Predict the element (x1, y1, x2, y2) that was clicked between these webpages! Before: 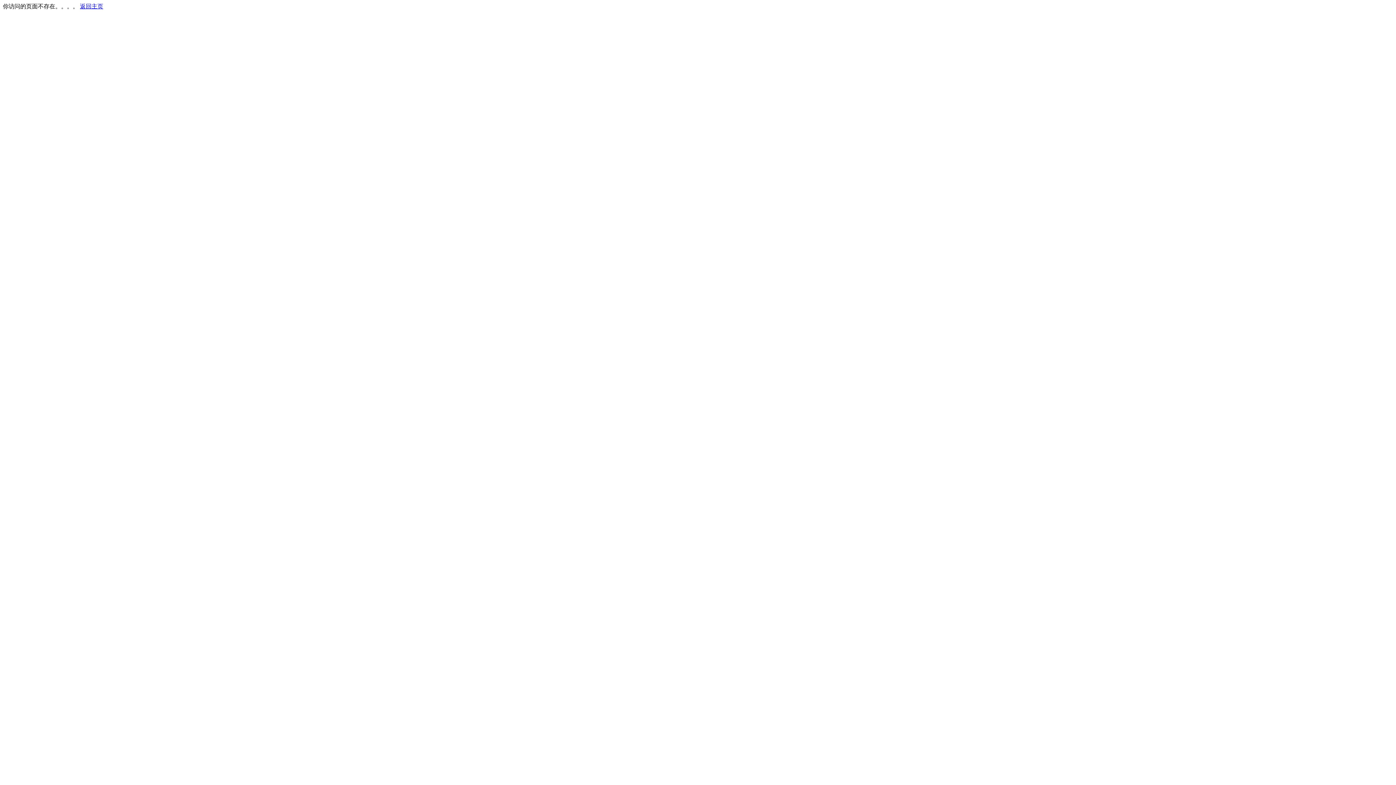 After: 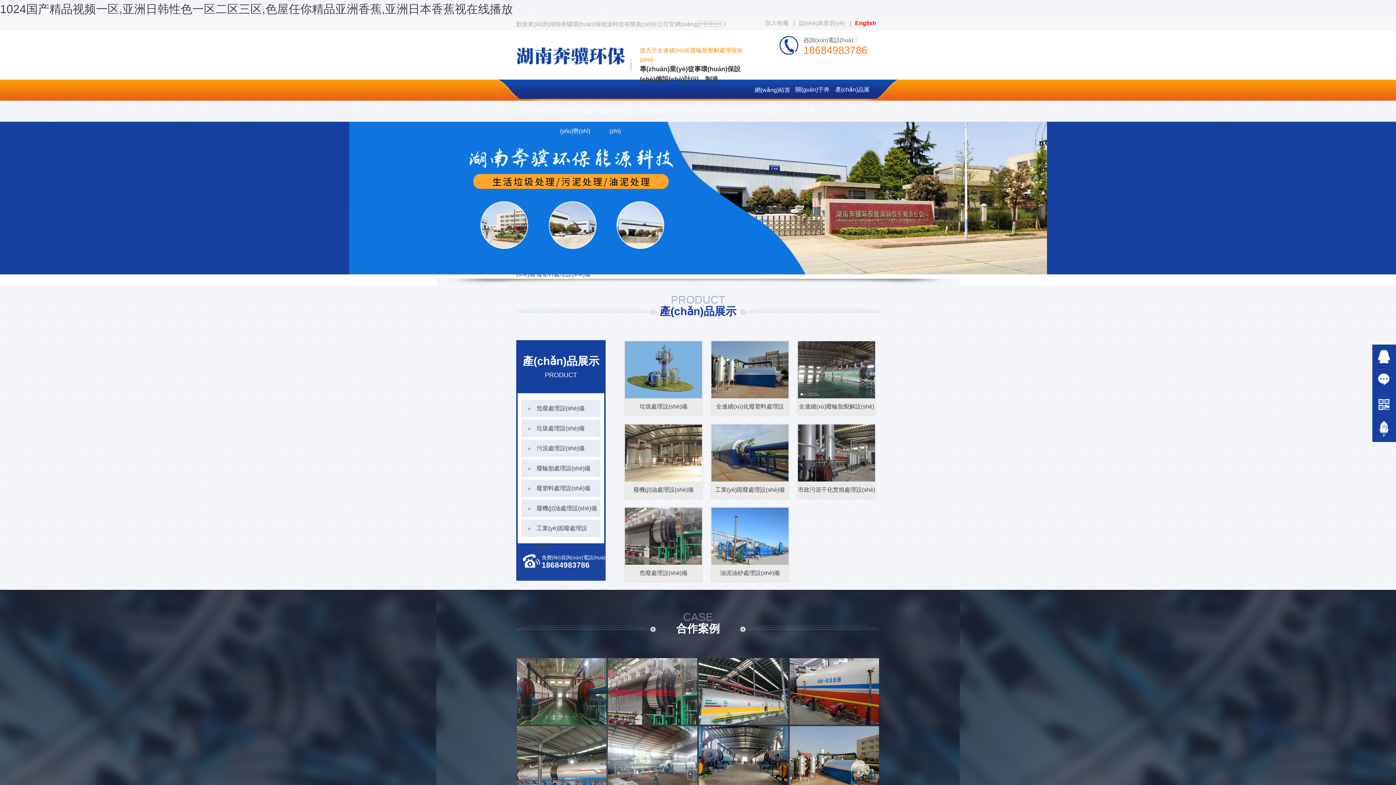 Action: label: 返回主页 bbox: (80, 3, 103, 9)